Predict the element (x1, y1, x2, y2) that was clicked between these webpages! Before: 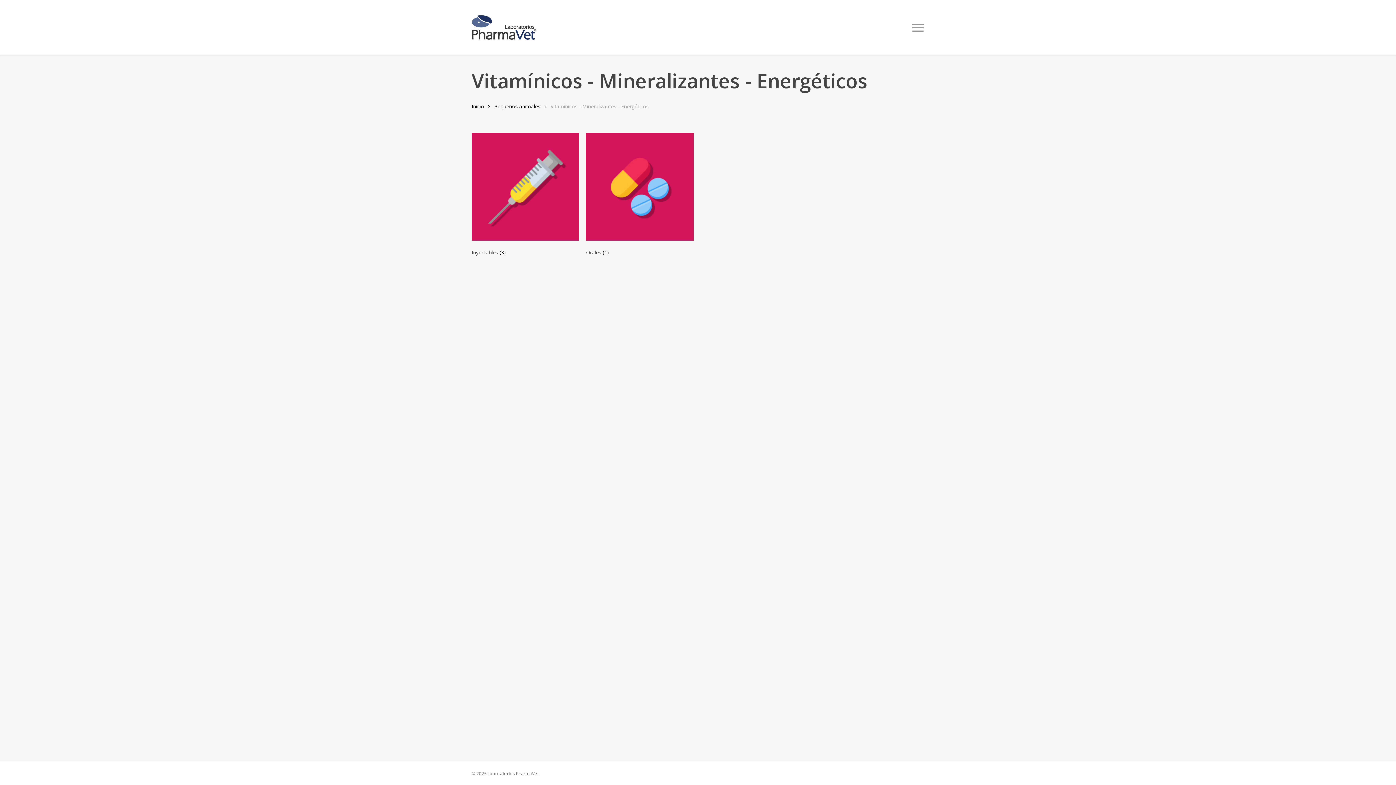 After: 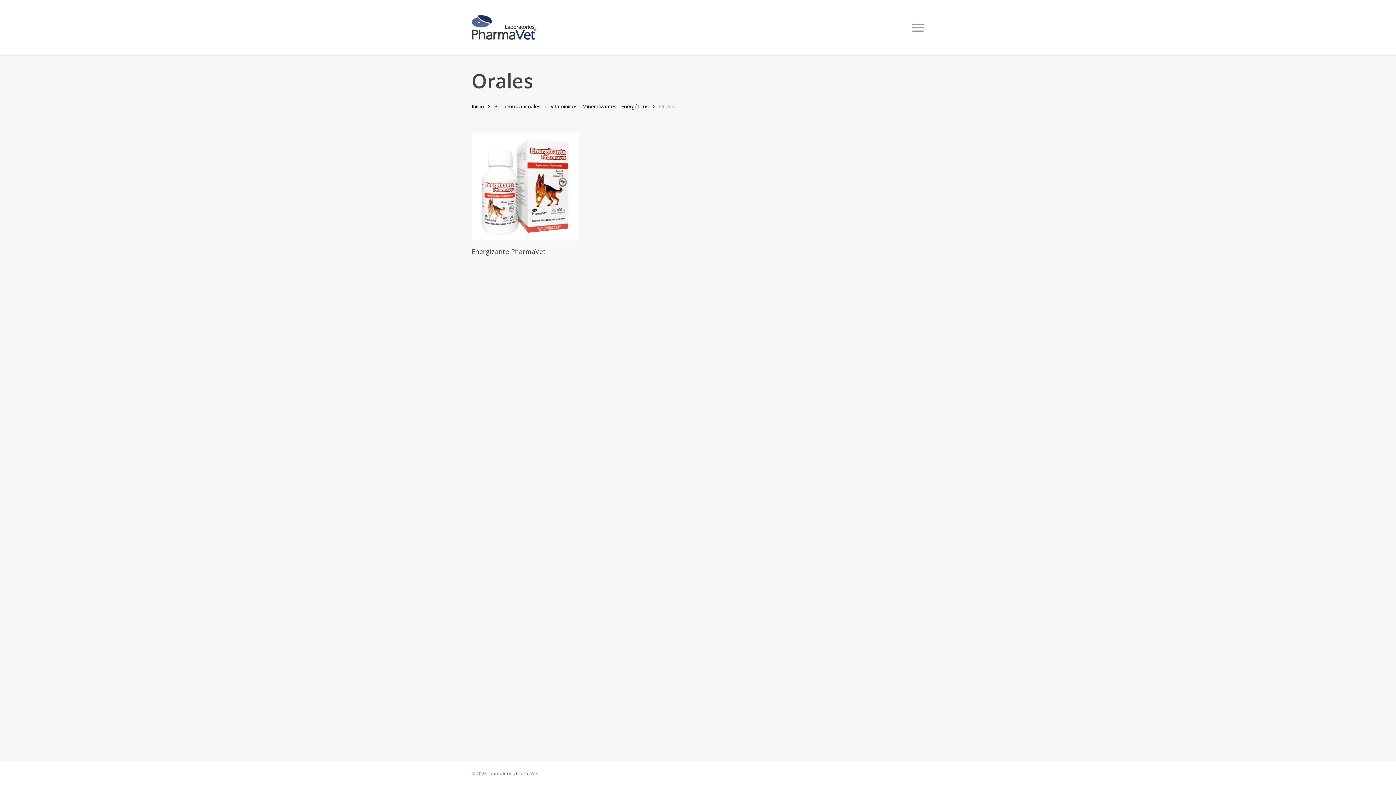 Action: bbox: (586, 133, 693, 259) label: Visitar la categoría de producto Orales